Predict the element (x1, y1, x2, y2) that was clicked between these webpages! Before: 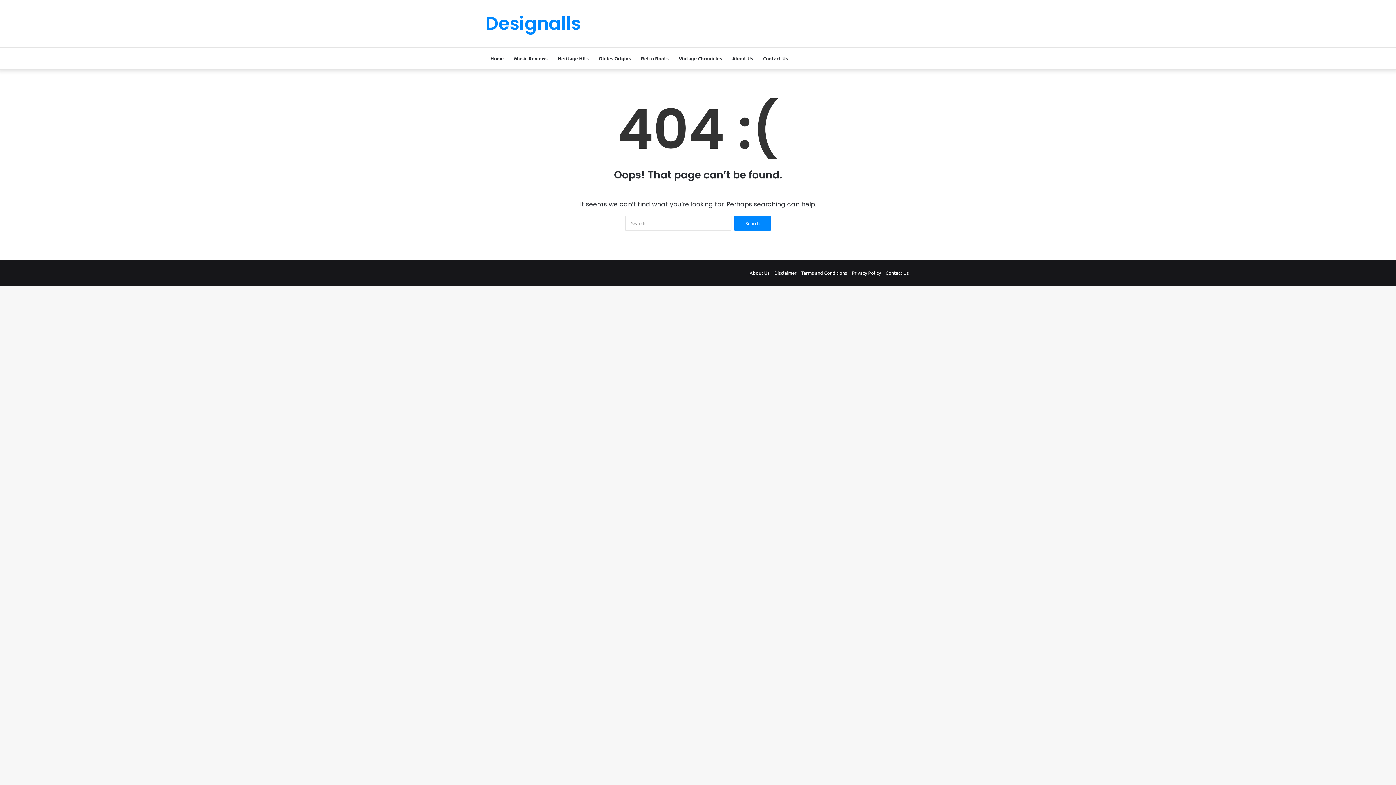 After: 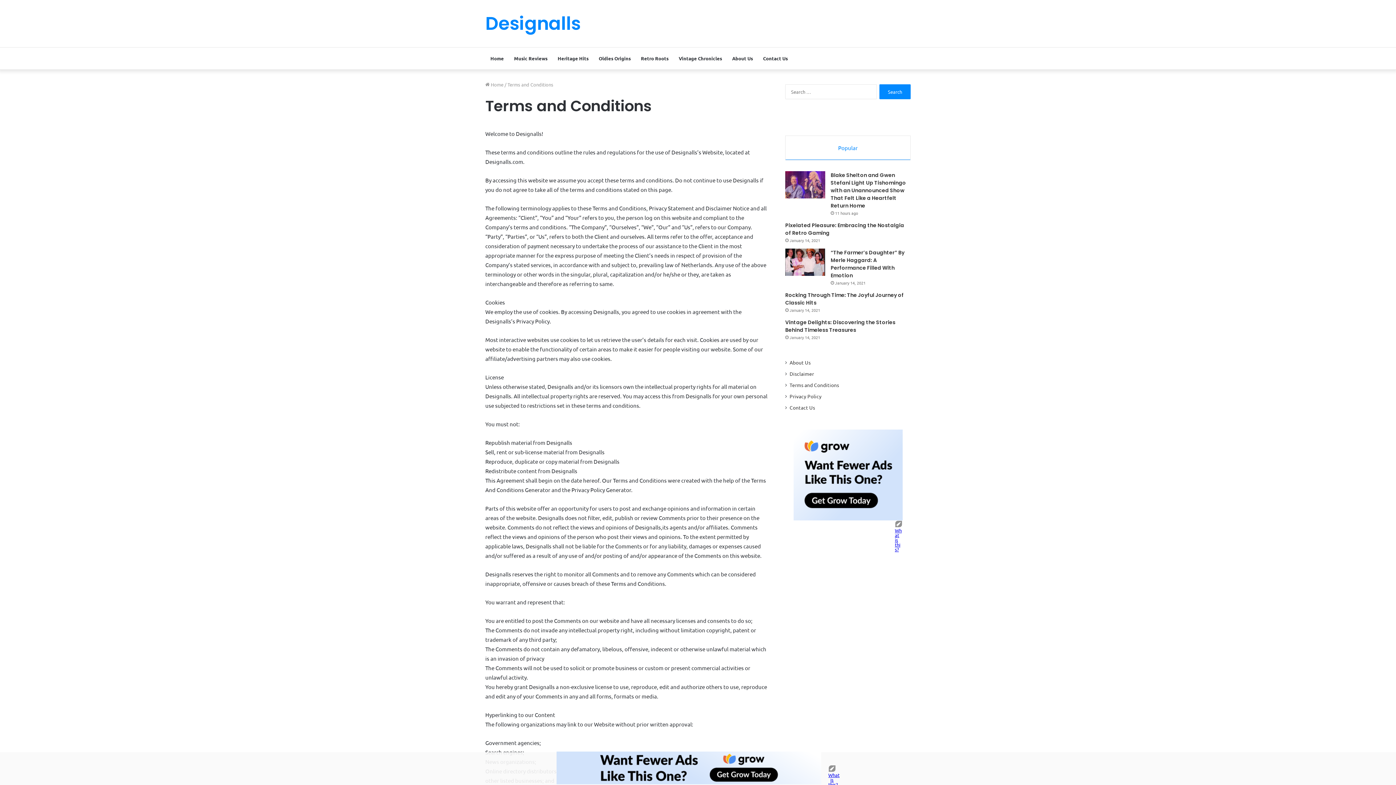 Action: label: Terms and Conditions bbox: (801, 269, 847, 276)